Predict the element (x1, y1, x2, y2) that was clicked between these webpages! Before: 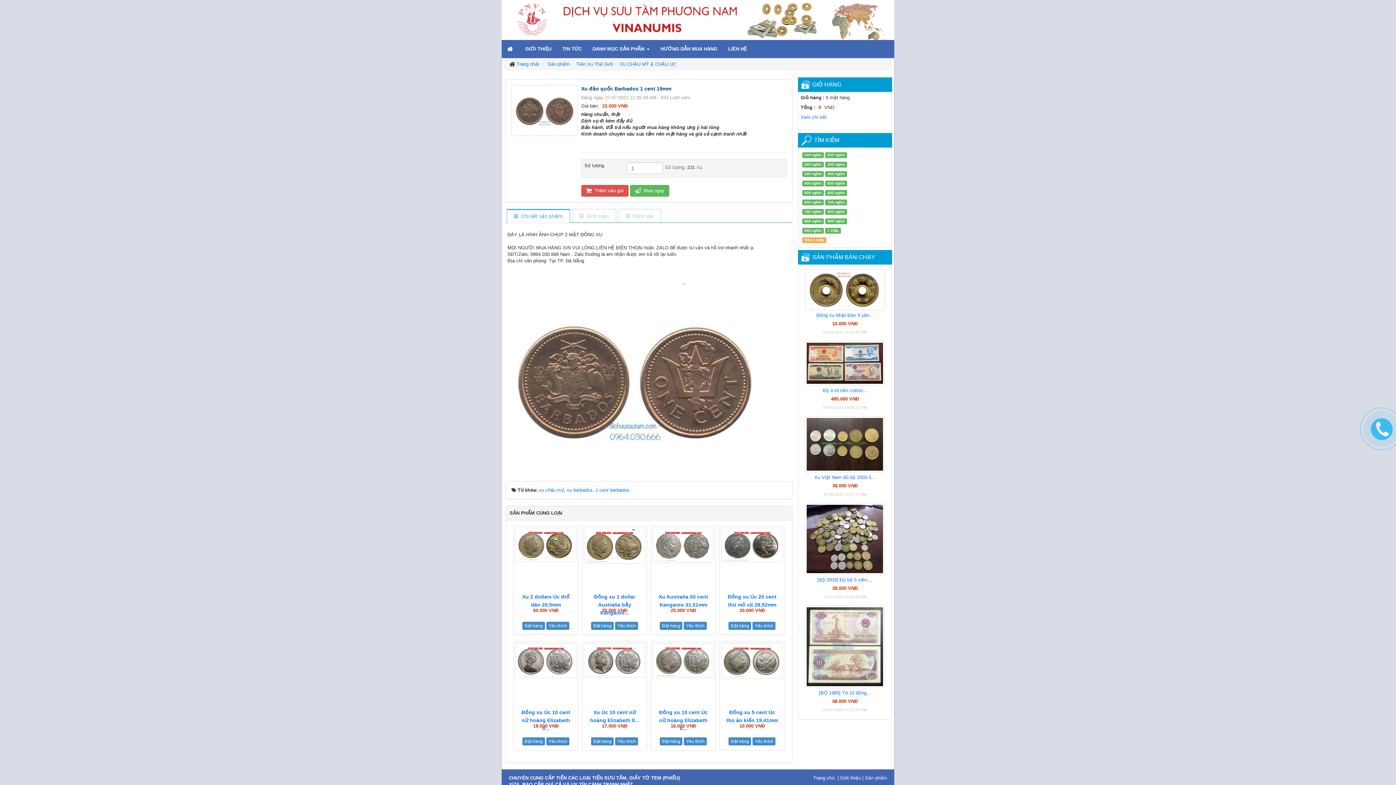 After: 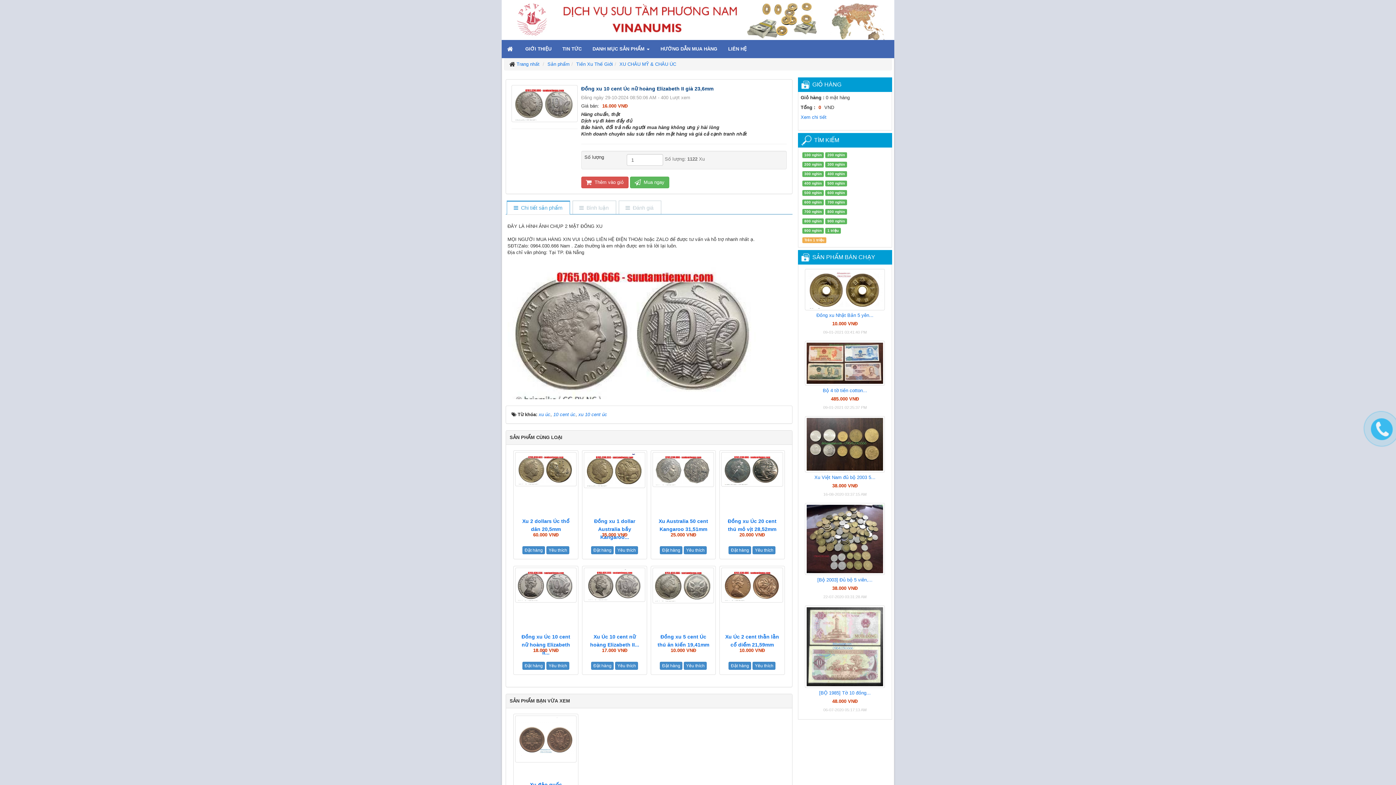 Action: bbox: (652, 643, 714, 678)